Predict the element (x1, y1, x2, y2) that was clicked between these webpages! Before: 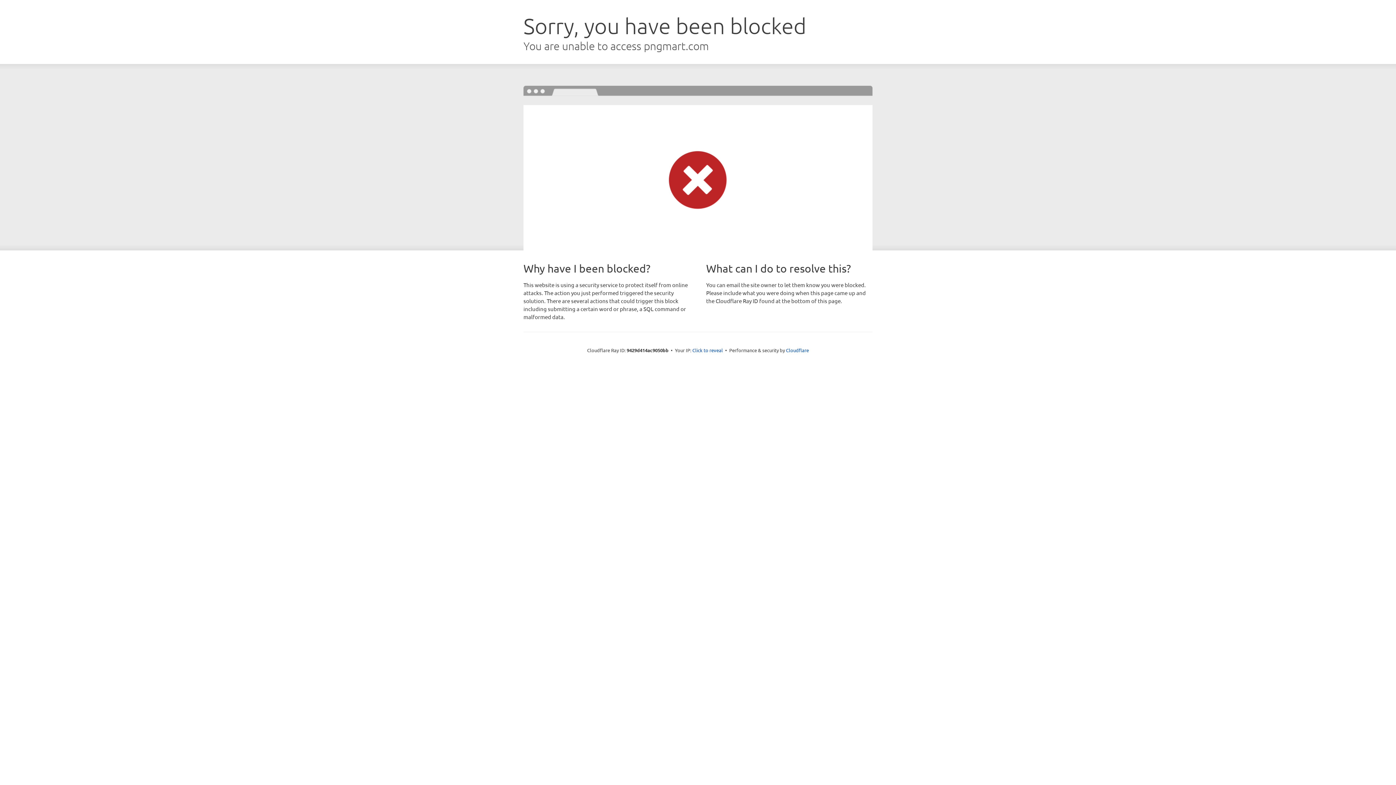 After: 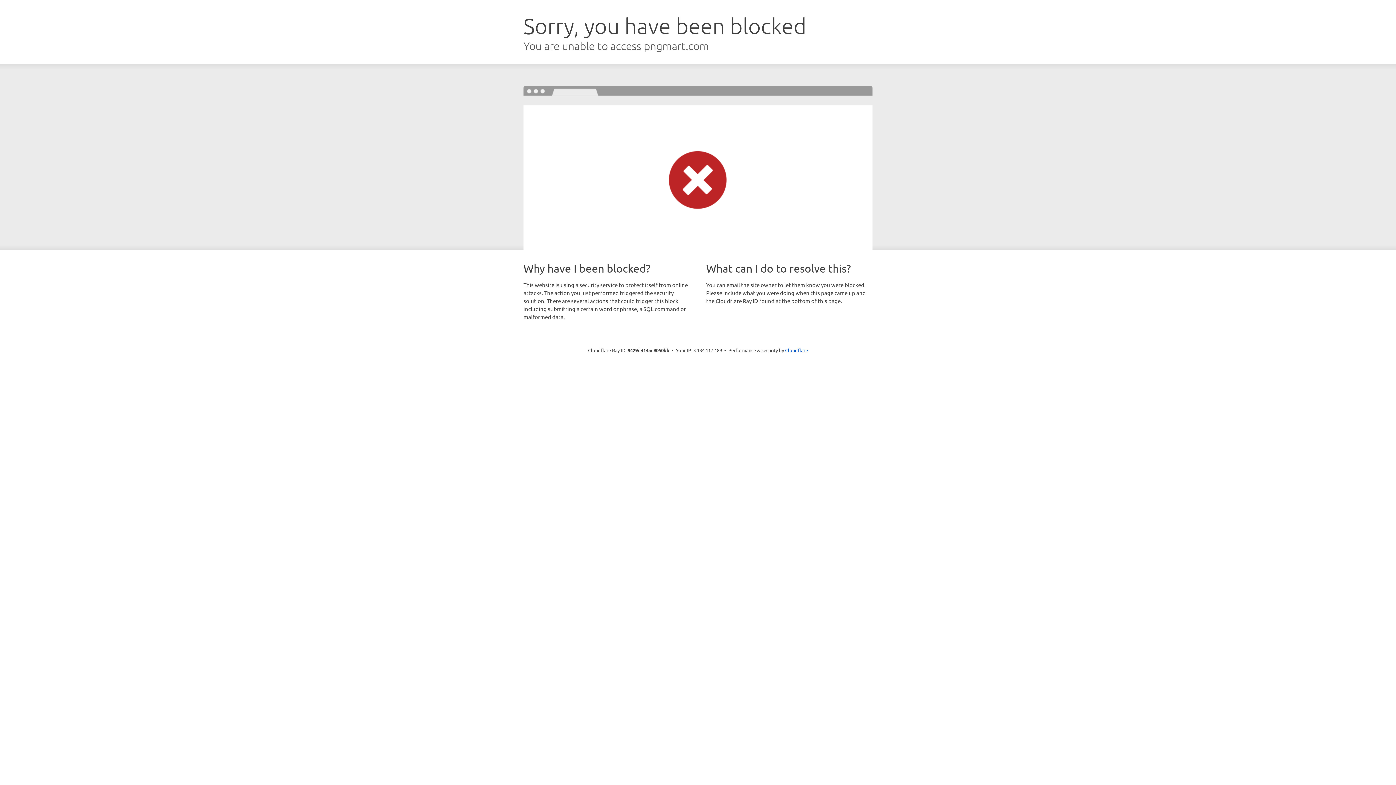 Action: label: Click to reveal bbox: (692, 346, 723, 353)